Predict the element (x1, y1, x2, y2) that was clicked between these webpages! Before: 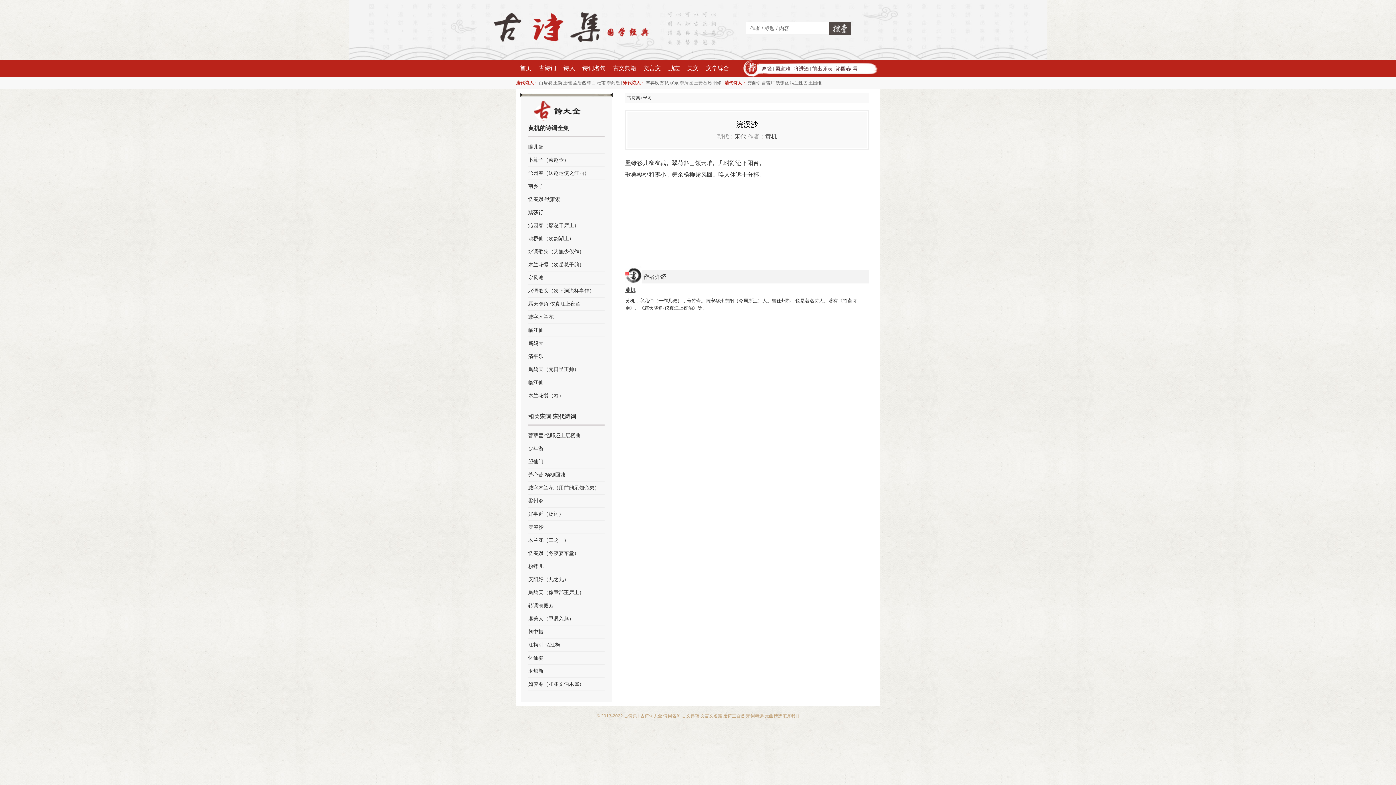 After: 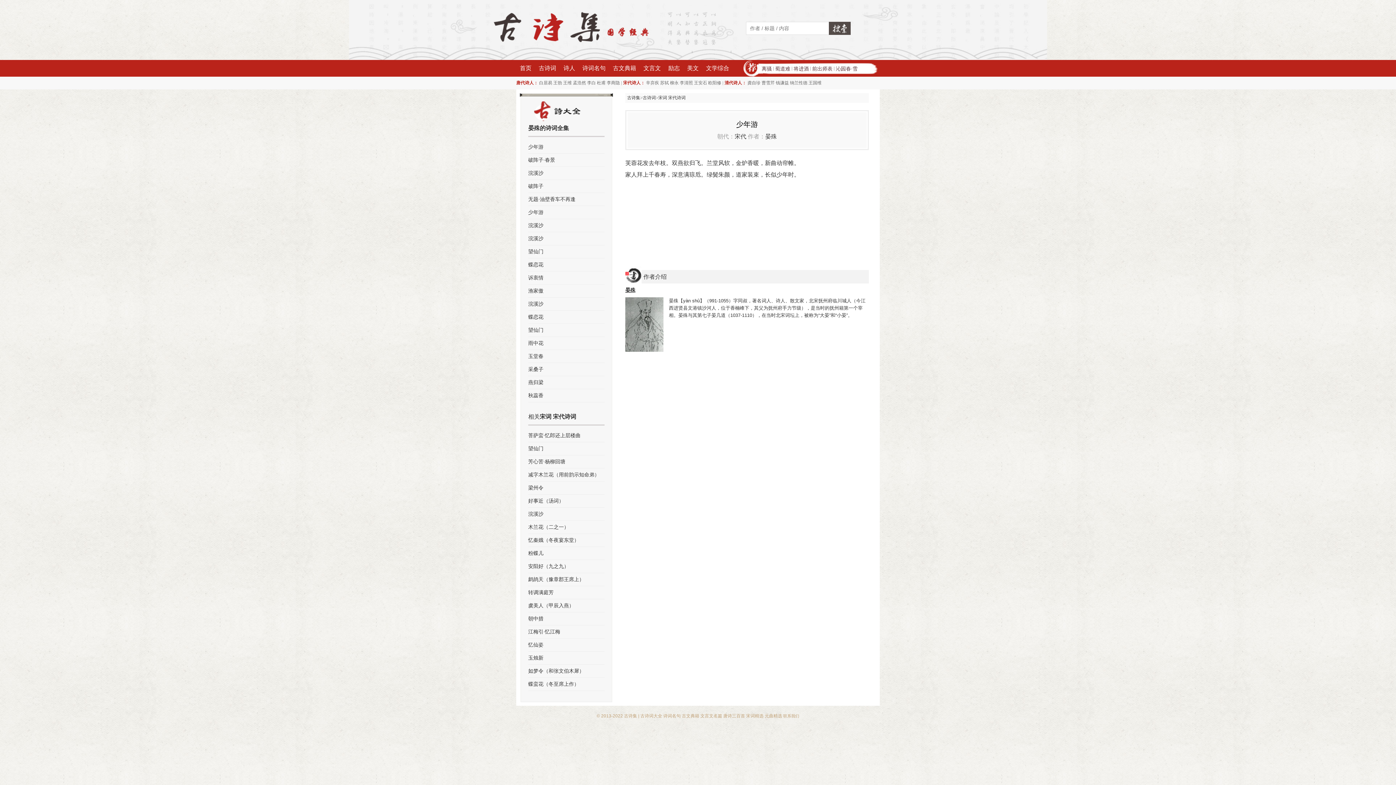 Action: bbox: (528, 442, 604, 455) label: 少年游